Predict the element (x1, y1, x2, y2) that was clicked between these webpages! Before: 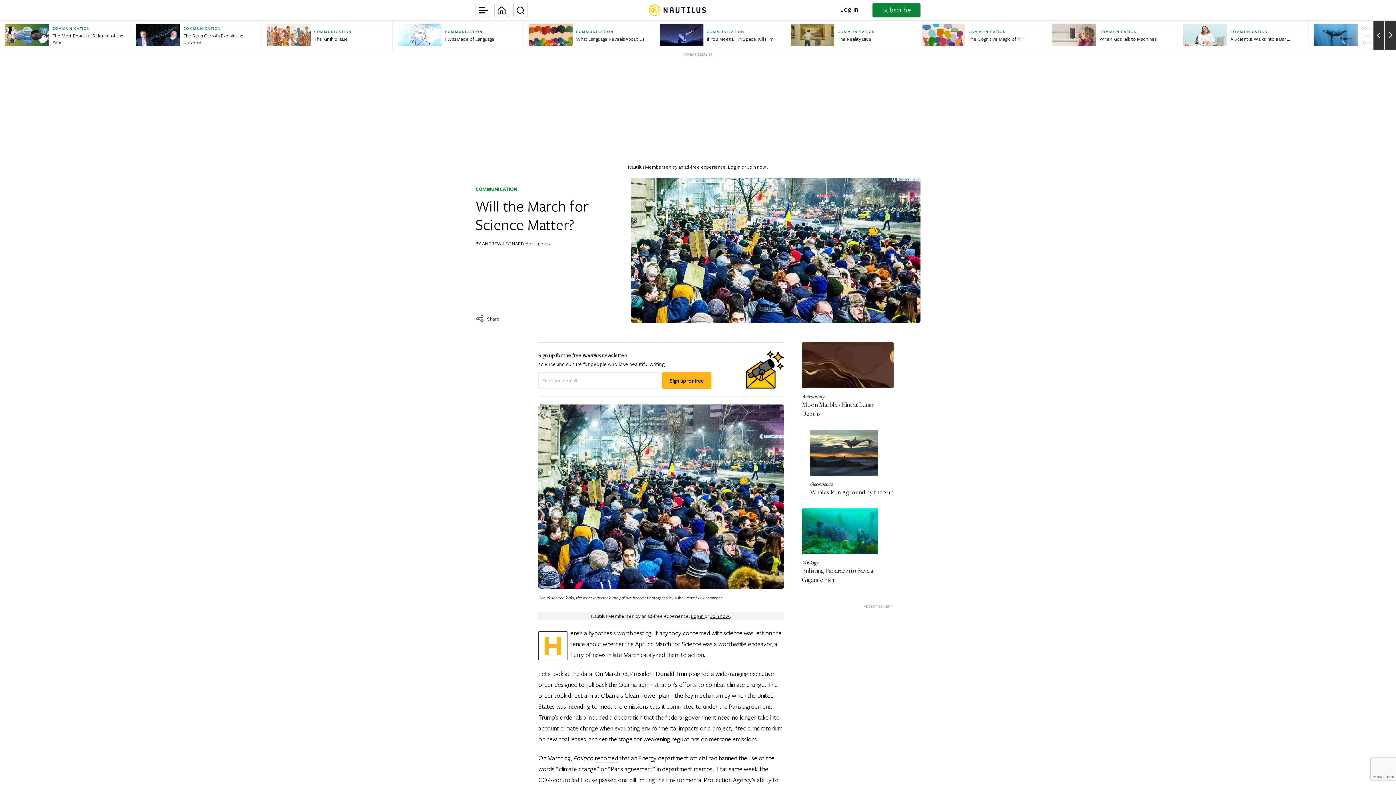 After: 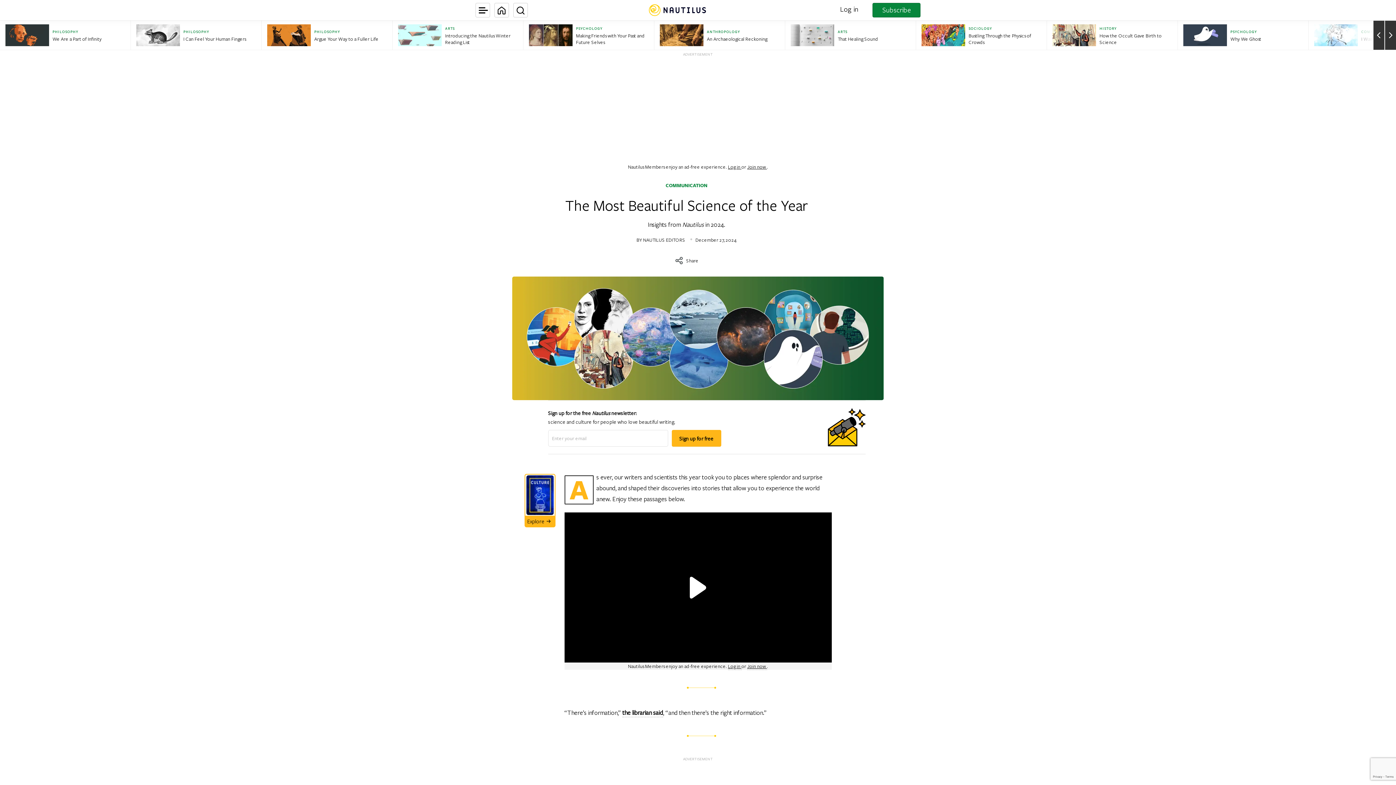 Action: label: COMMUNICATION
The Most Beautiful Science of the Year bbox: (0, 20, 130, 49)